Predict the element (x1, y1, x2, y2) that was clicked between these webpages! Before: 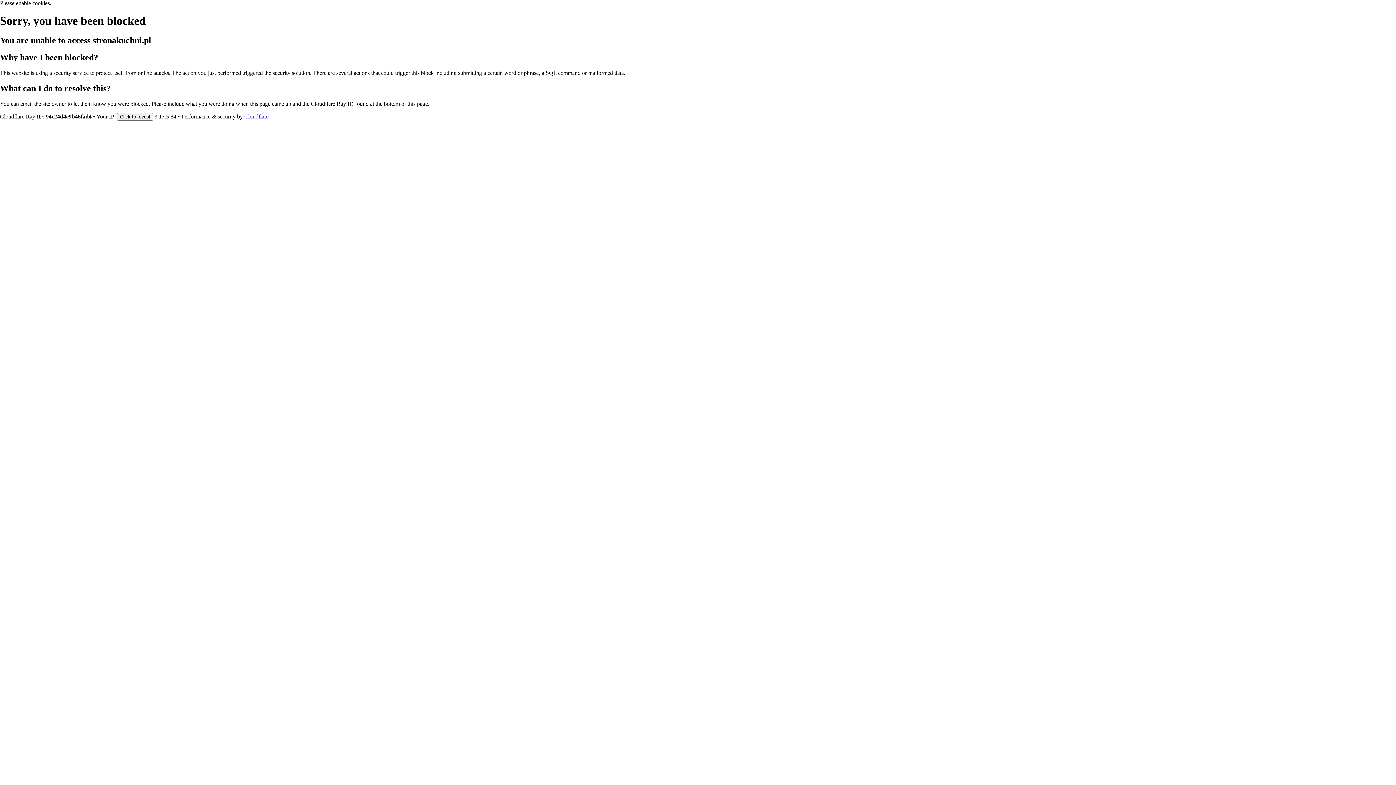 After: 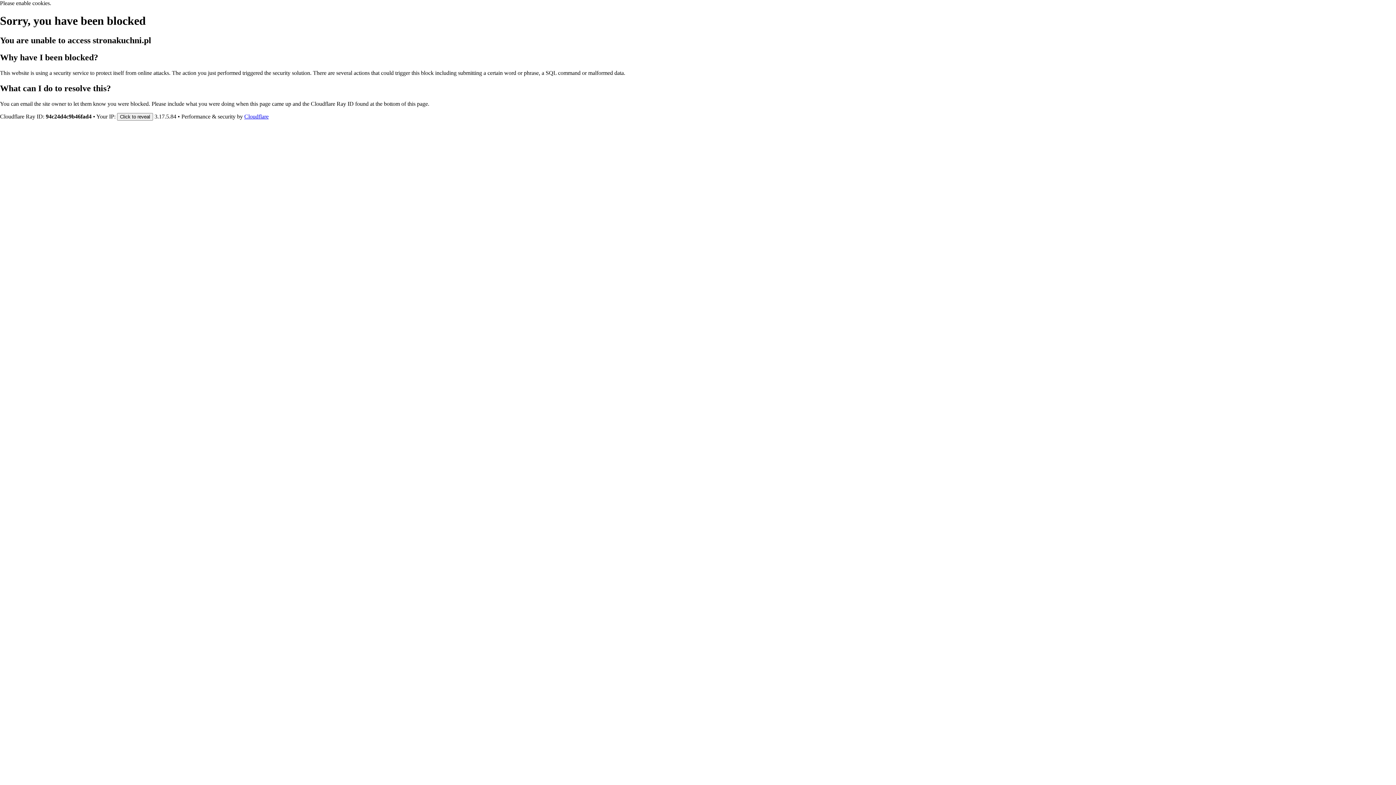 Action: label: Cloudflare bbox: (244, 113, 268, 119)